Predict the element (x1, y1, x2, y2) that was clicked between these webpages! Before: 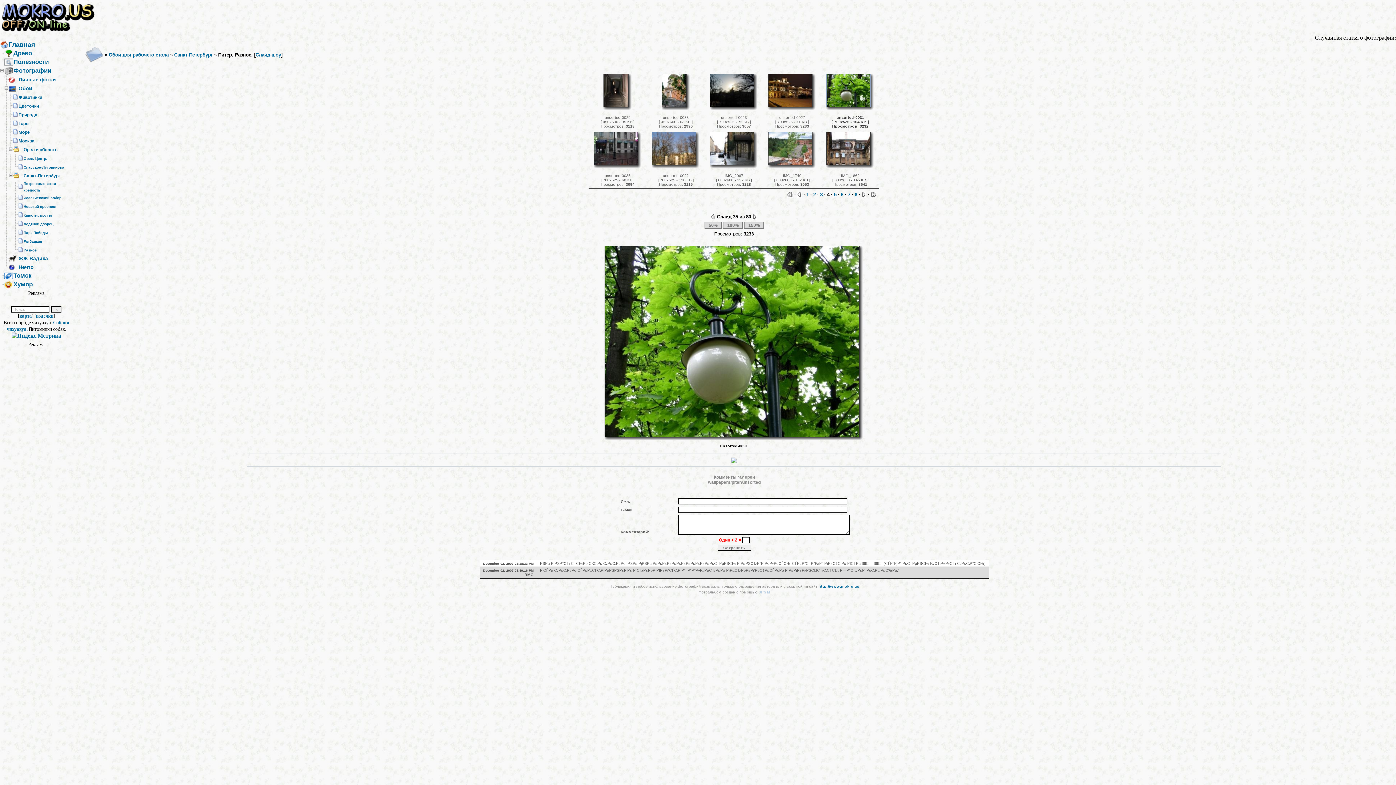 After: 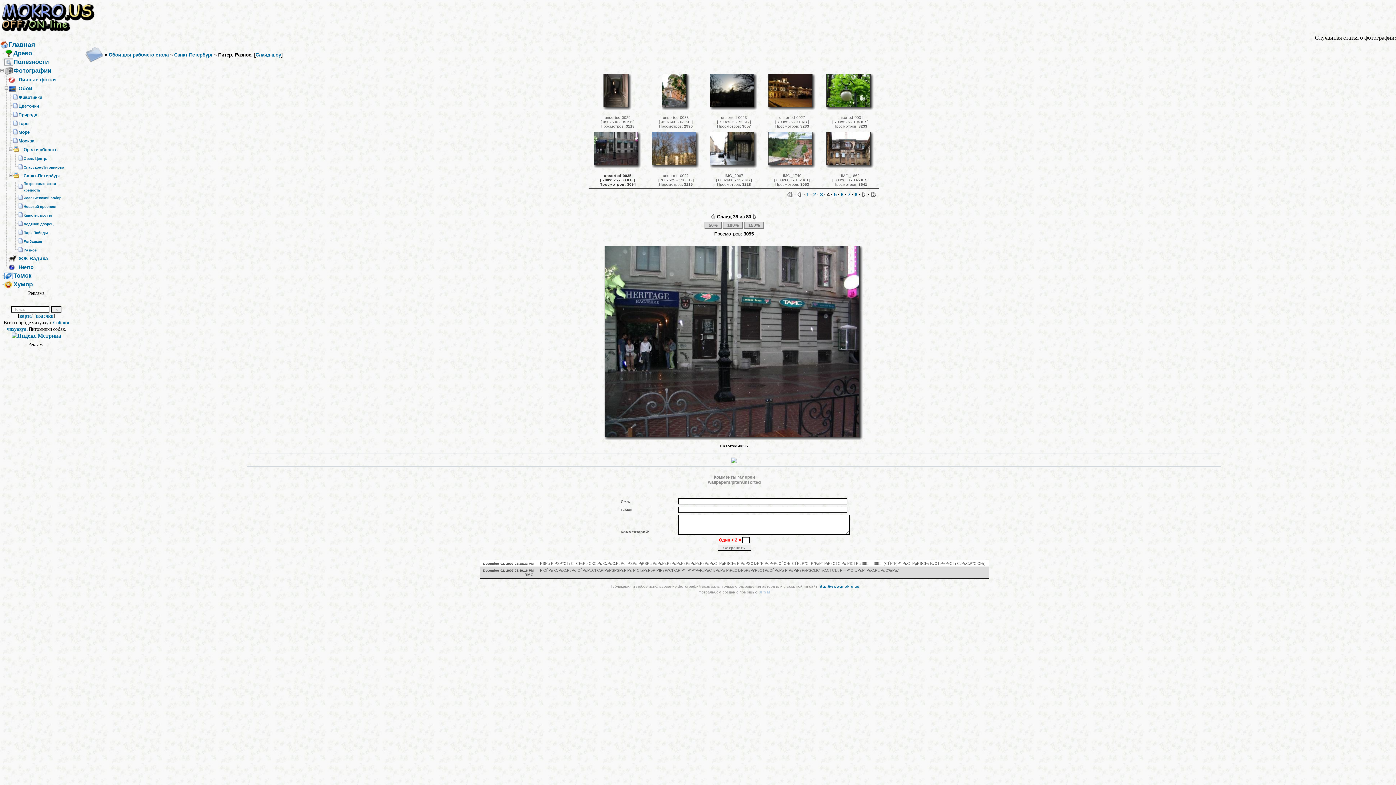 Action: bbox: (752, 214, 757, 219)